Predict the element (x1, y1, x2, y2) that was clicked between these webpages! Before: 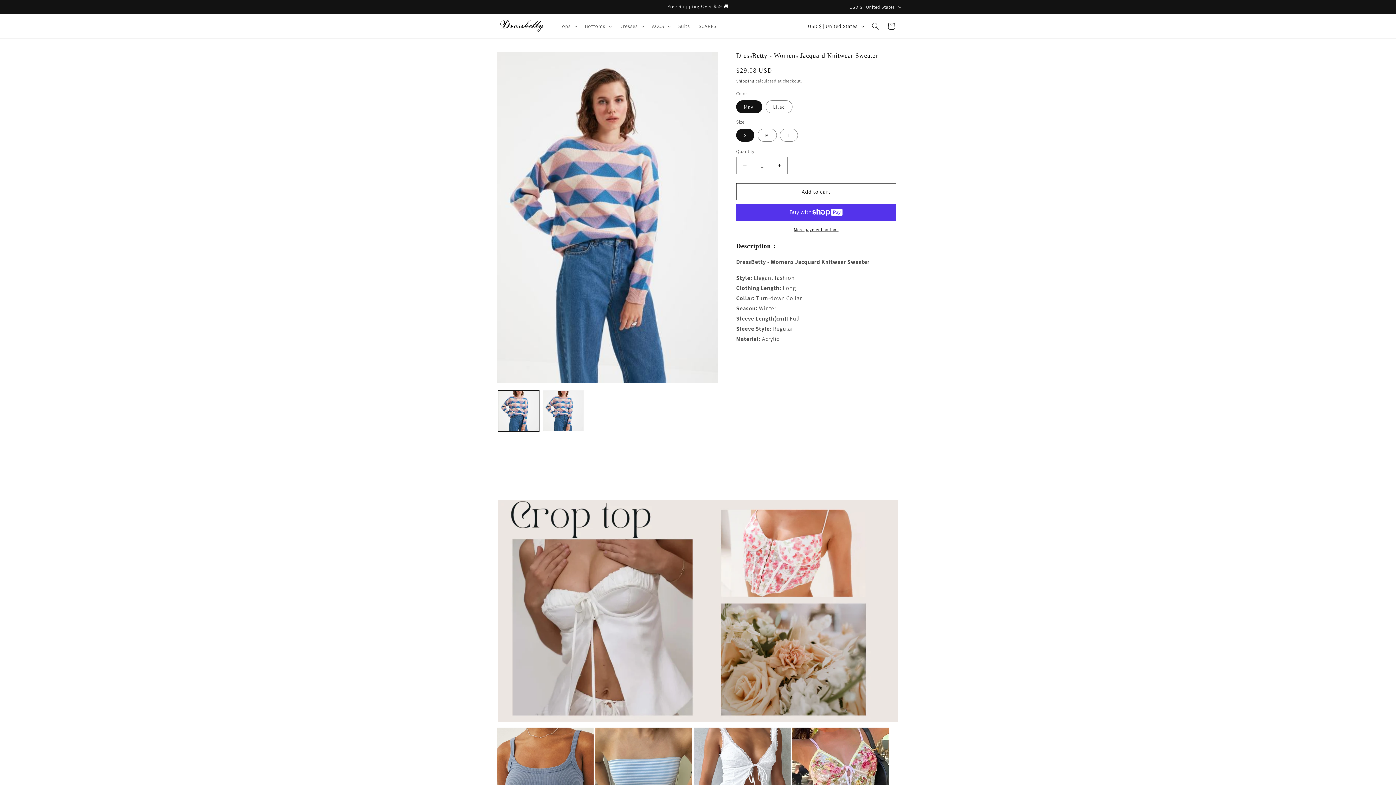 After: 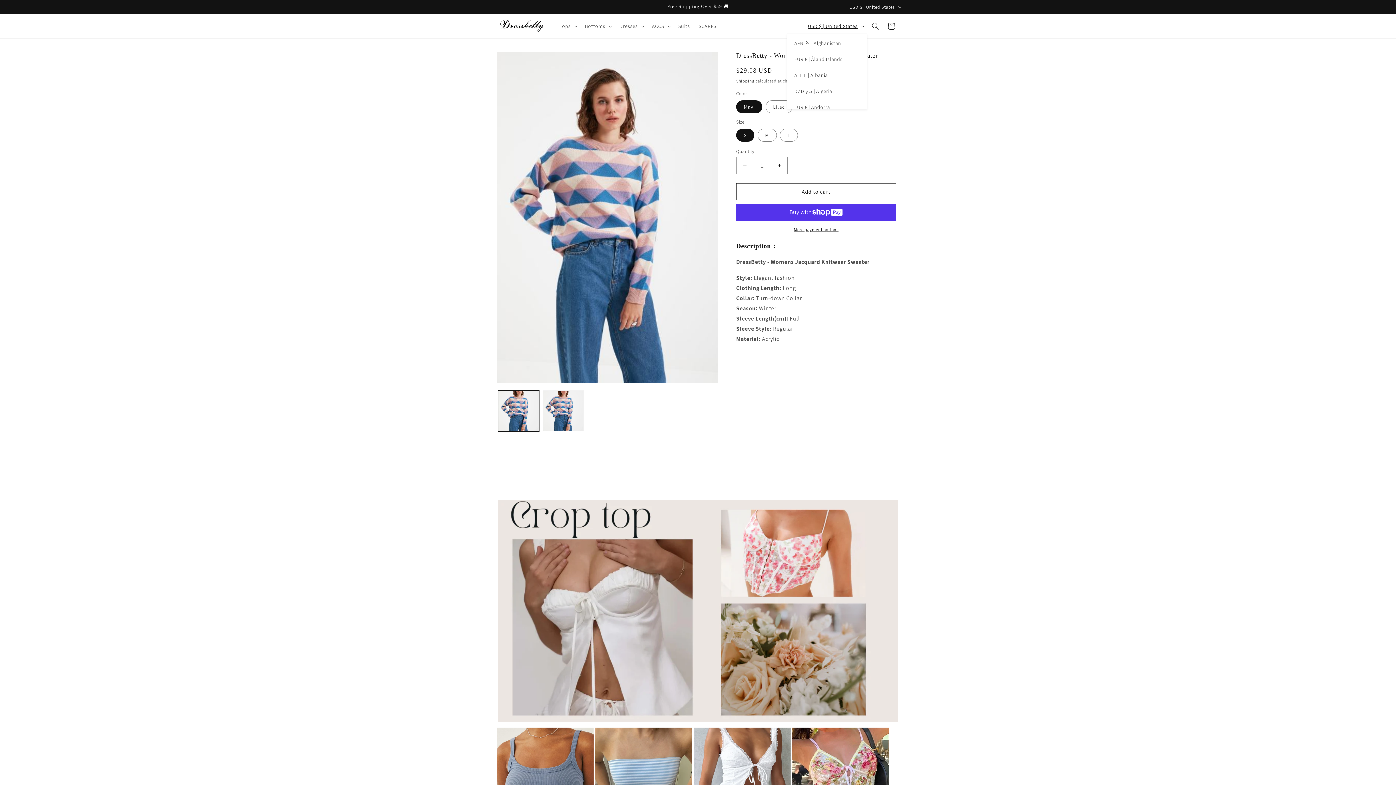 Action: label: USD $ | United States bbox: (803, 19, 867, 33)